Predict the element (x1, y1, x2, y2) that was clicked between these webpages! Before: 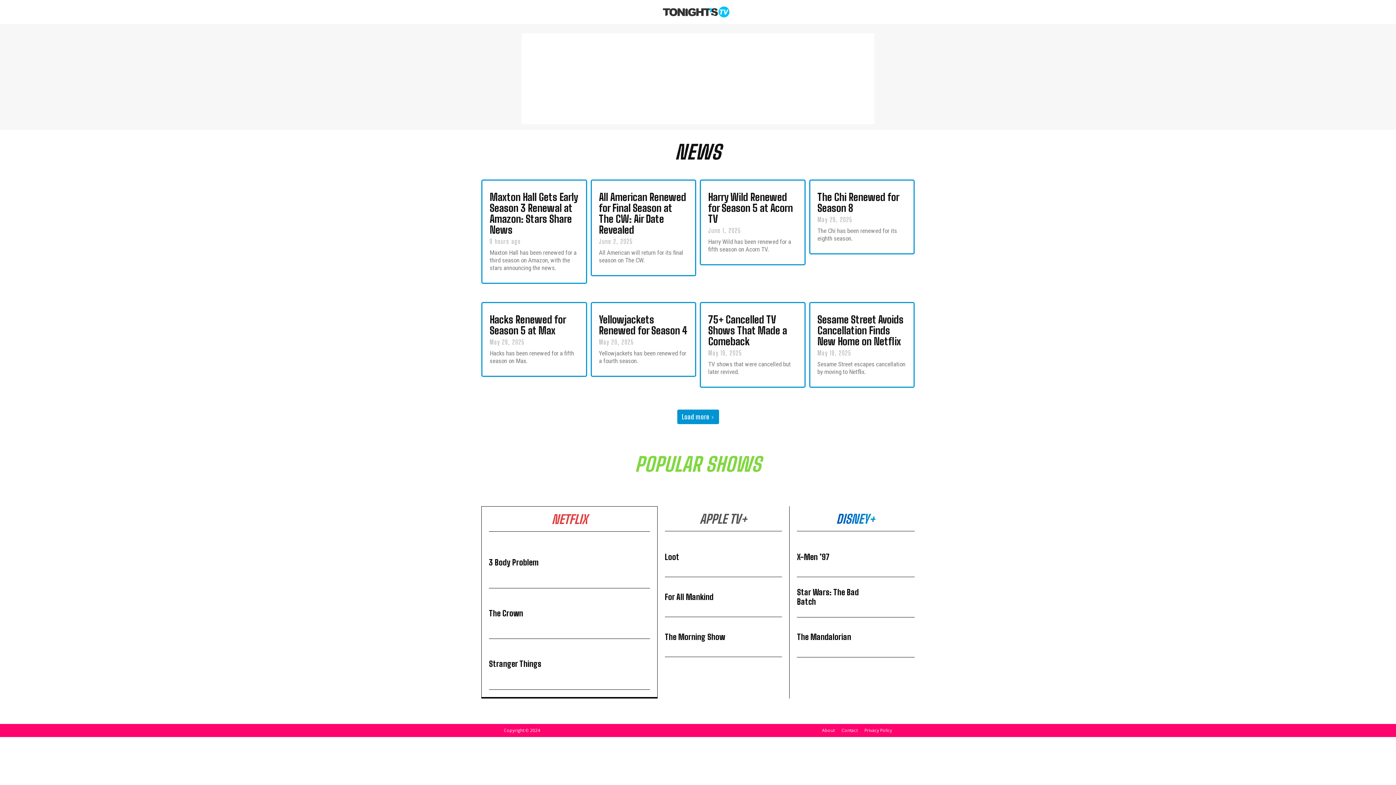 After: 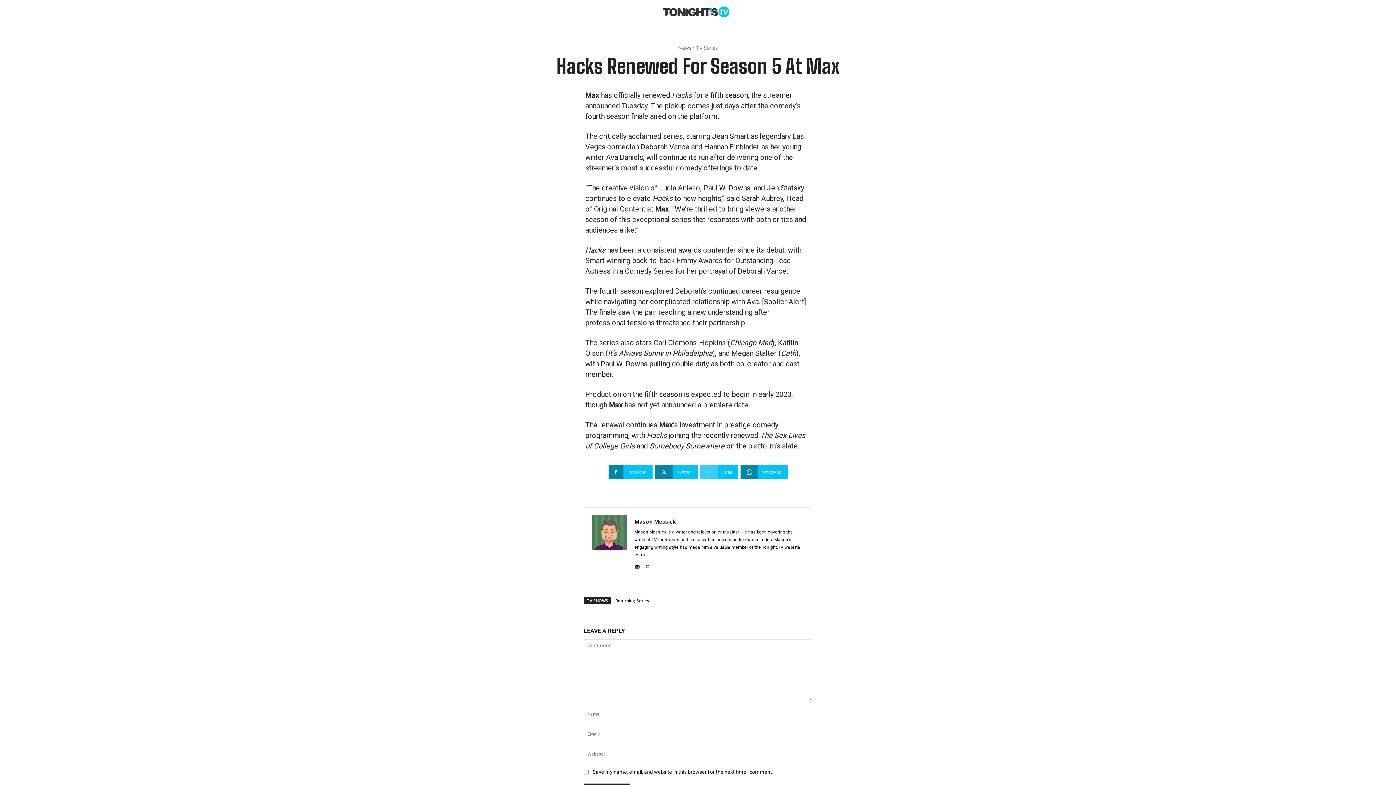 Action: label: Hacks Renewed for Season 5 at Max bbox: (489, 313, 566, 336)